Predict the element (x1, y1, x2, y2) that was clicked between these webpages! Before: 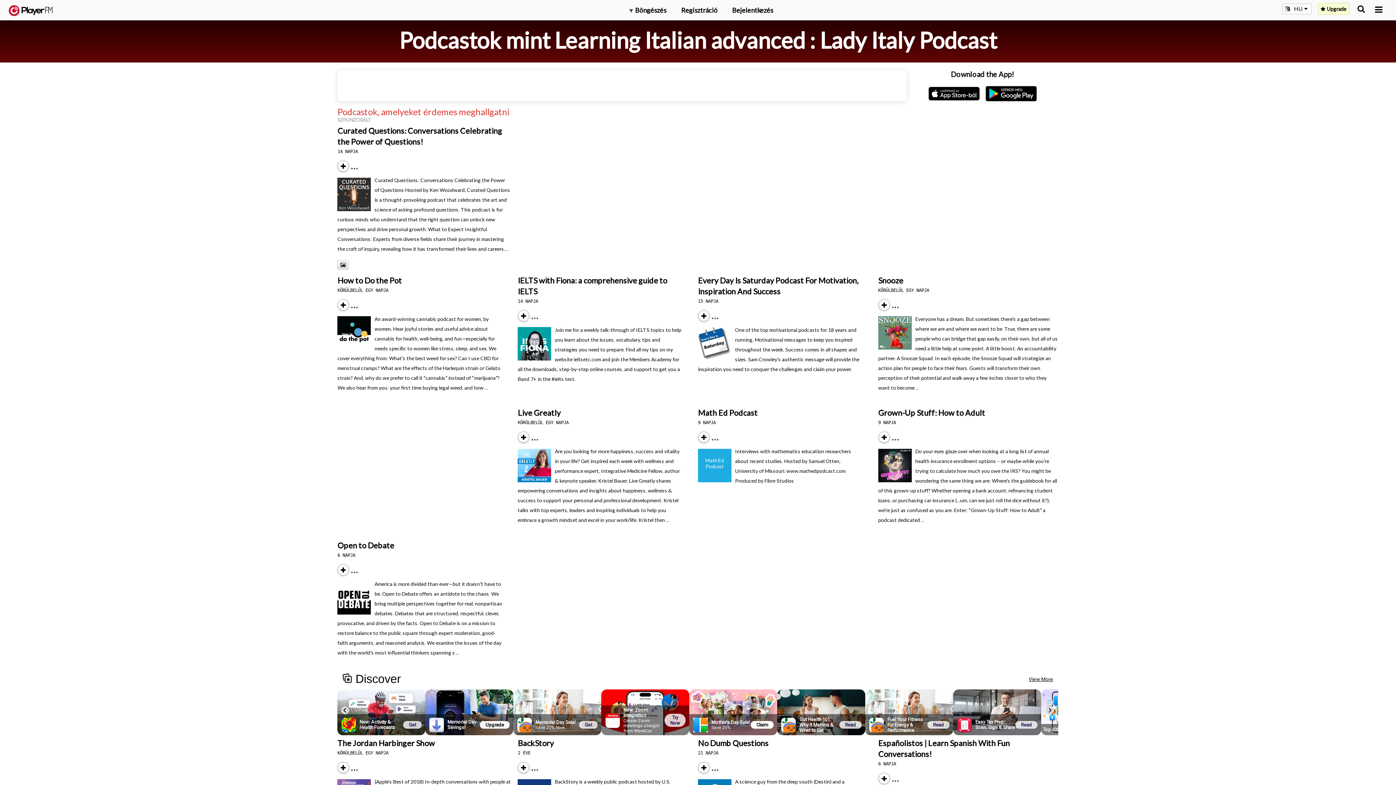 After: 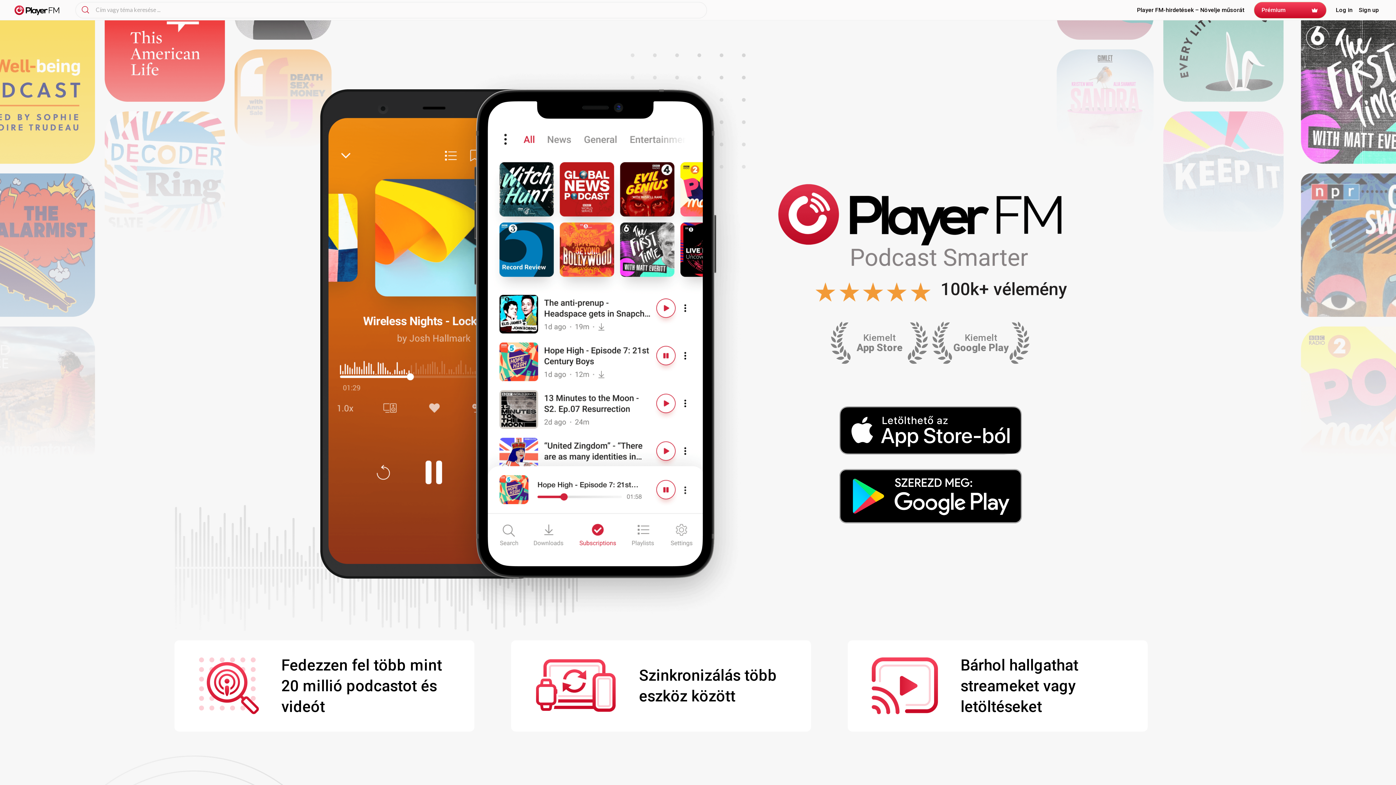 Action: bbox: (8, 5, 52, 15) label:  